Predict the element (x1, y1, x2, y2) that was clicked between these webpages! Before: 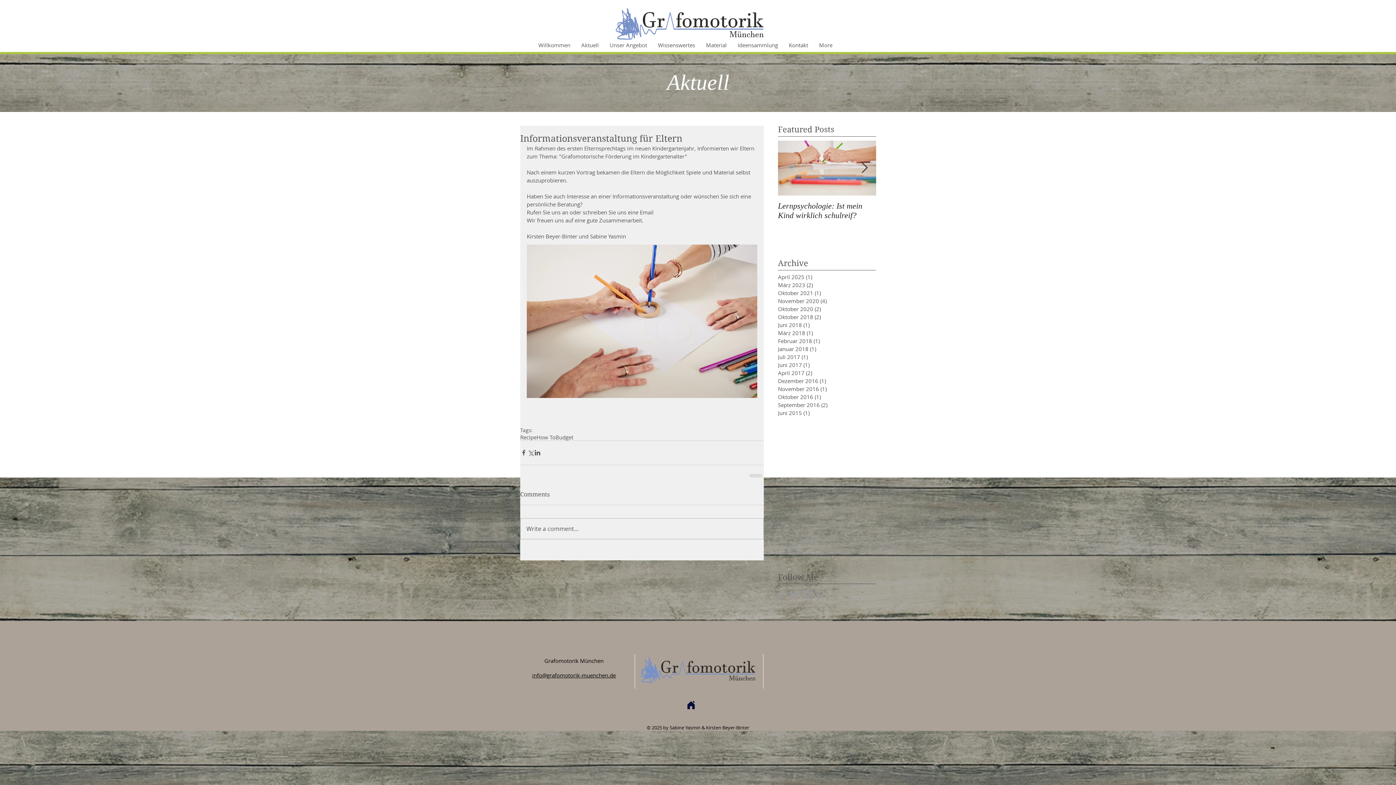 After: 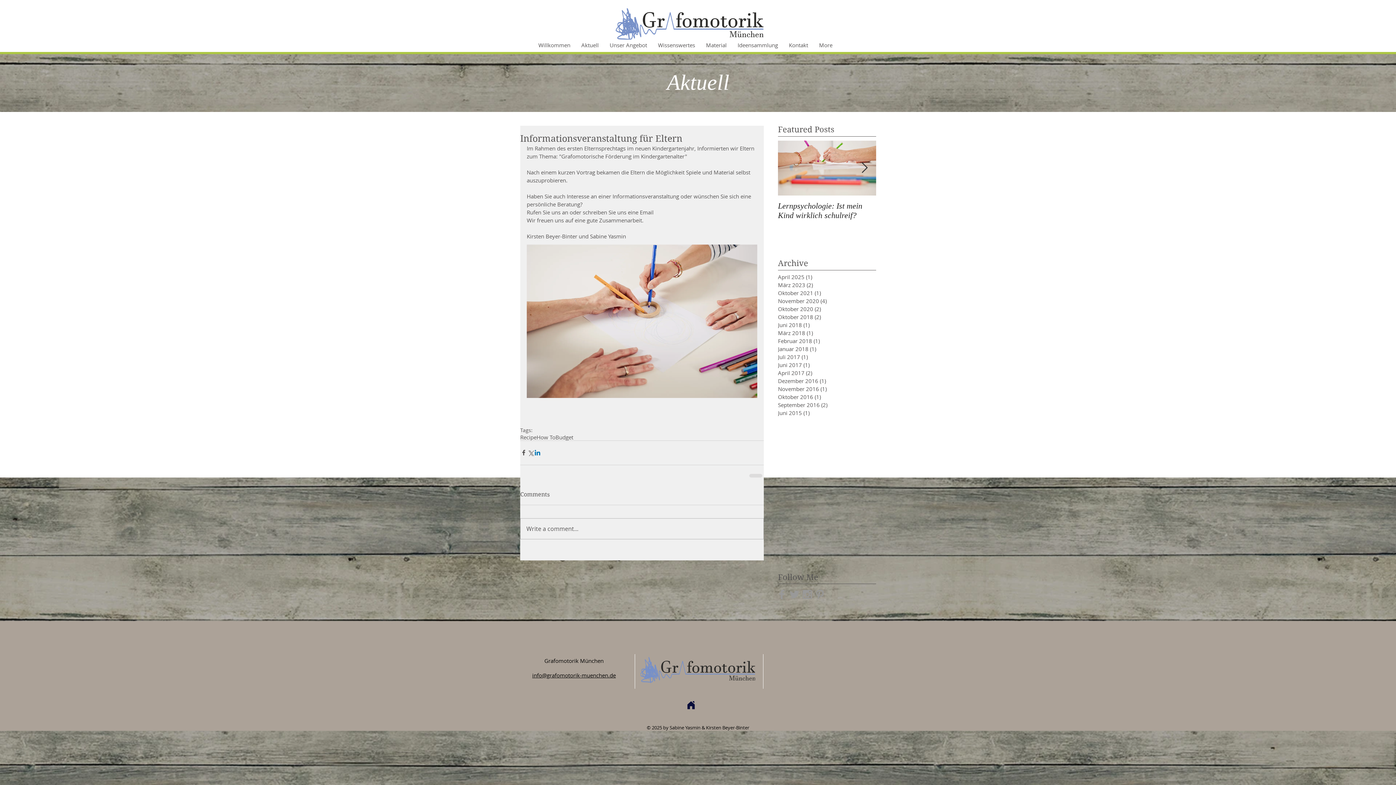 Action: bbox: (534, 449, 541, 456) label: Über LinkedIn teilen